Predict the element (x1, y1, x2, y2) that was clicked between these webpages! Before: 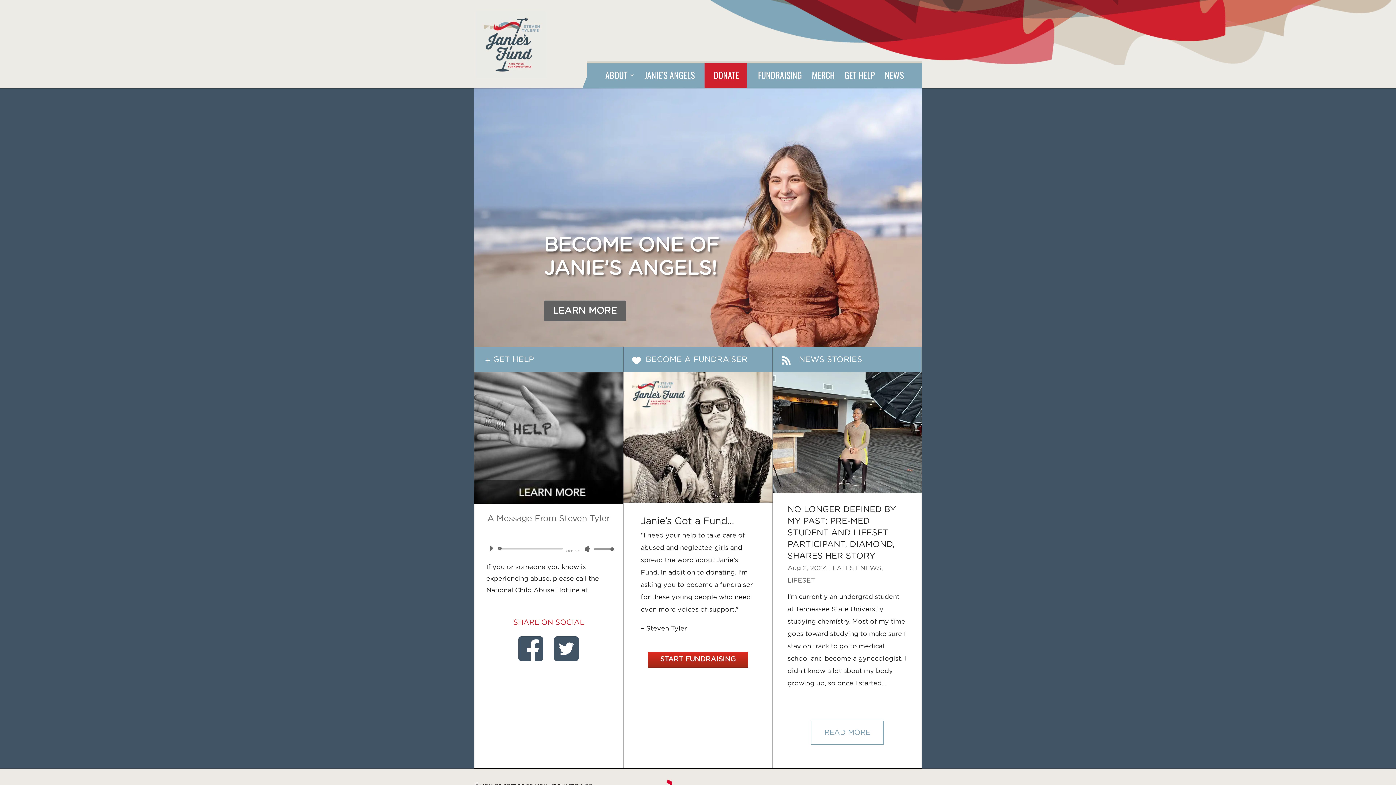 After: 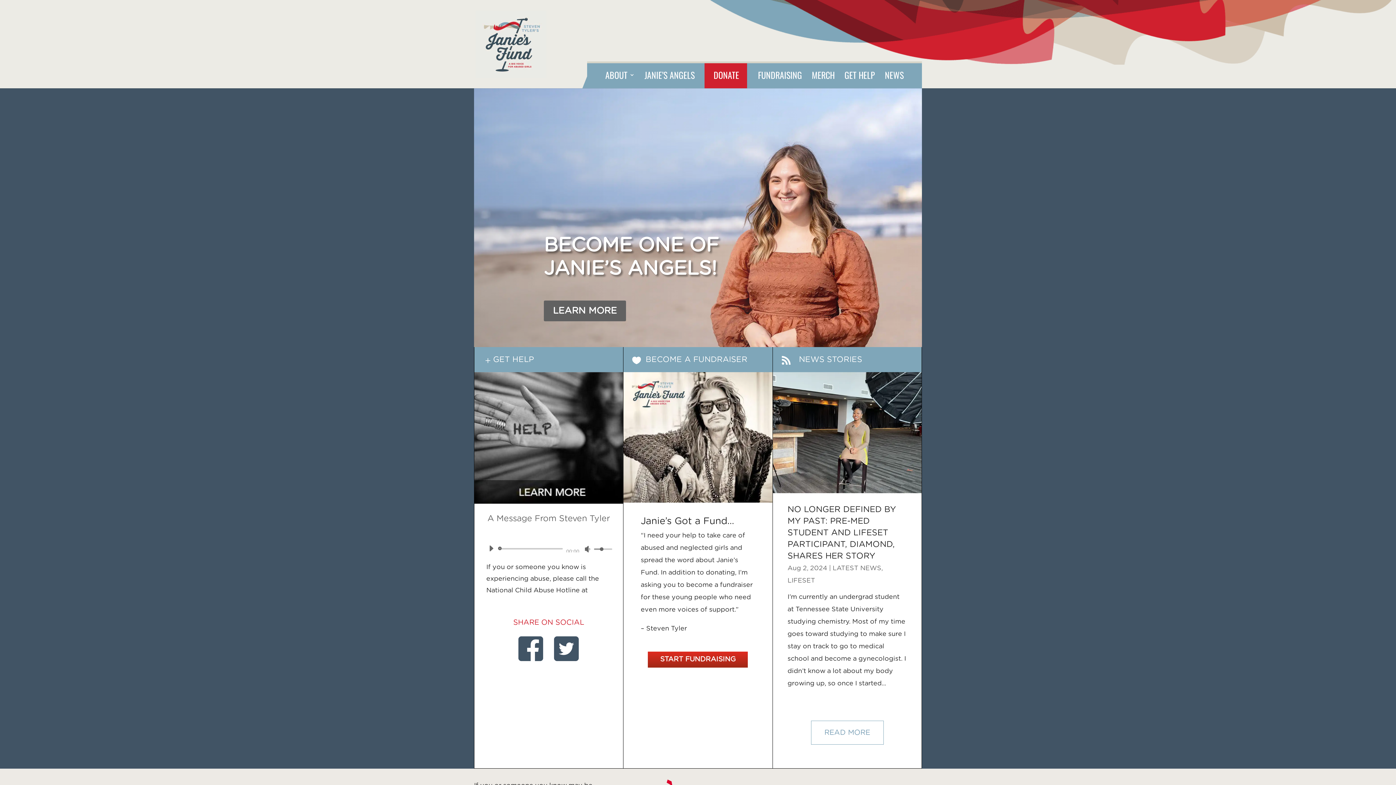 Action: bbox: (591, 545, 612, 552) label: Volume Slider